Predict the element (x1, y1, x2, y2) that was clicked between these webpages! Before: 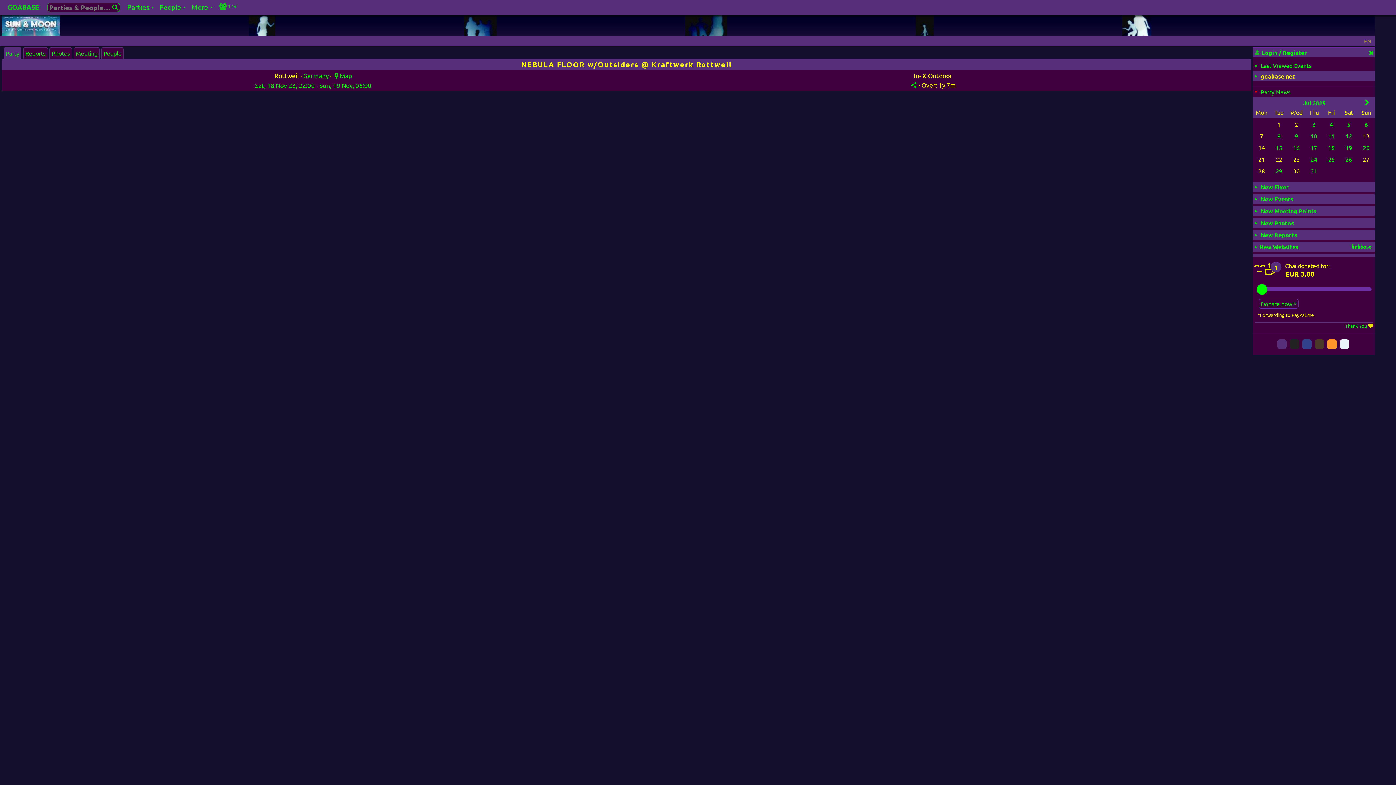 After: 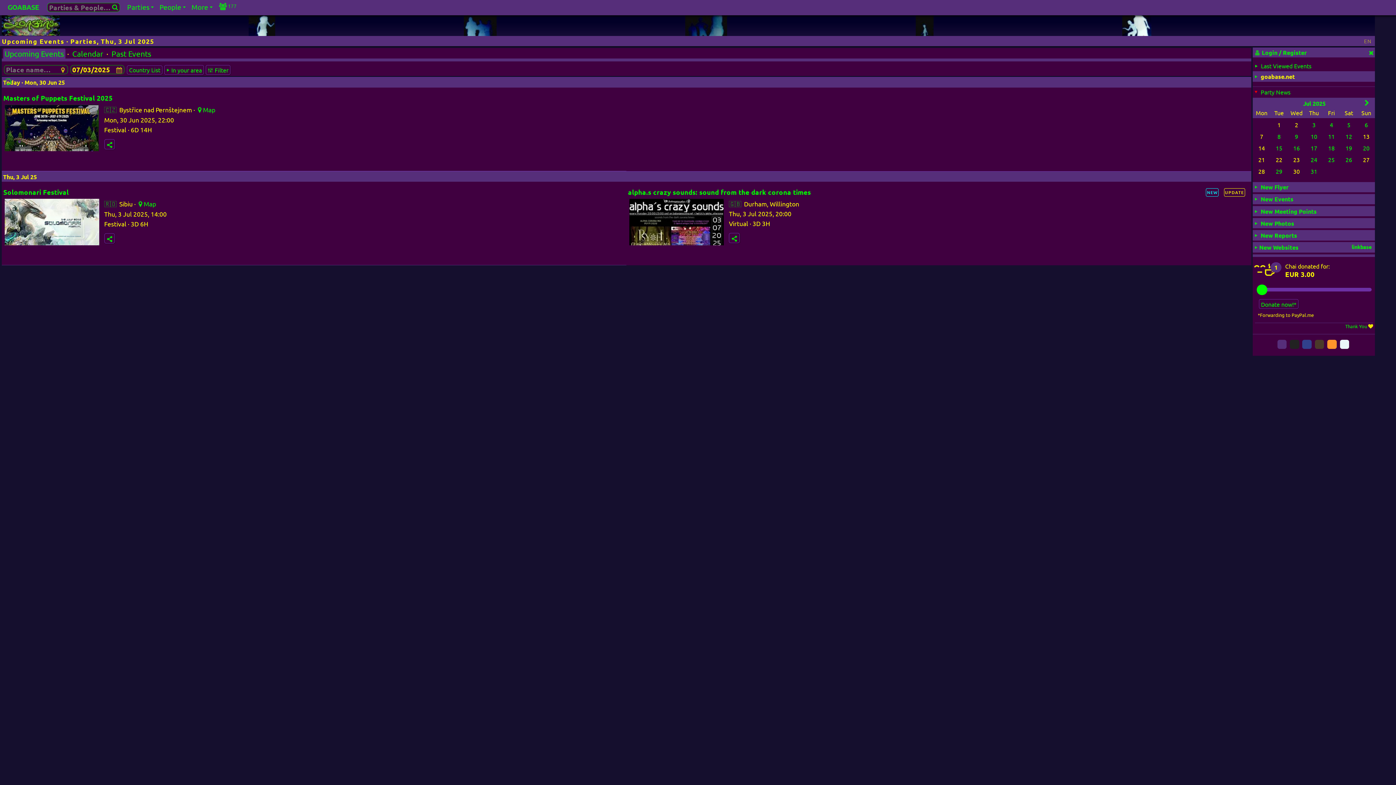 Action: bbox: (1305, 120, 1323, 128) label: 3